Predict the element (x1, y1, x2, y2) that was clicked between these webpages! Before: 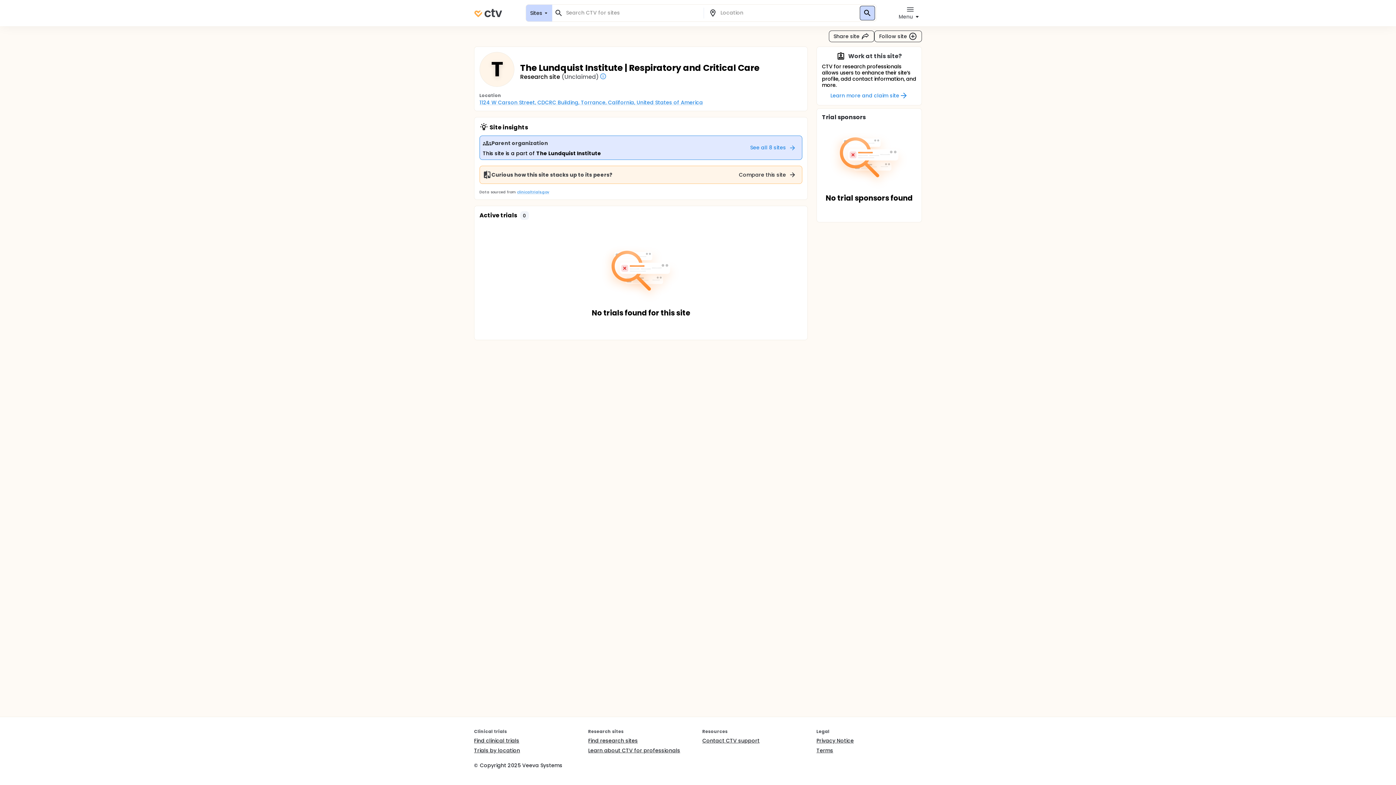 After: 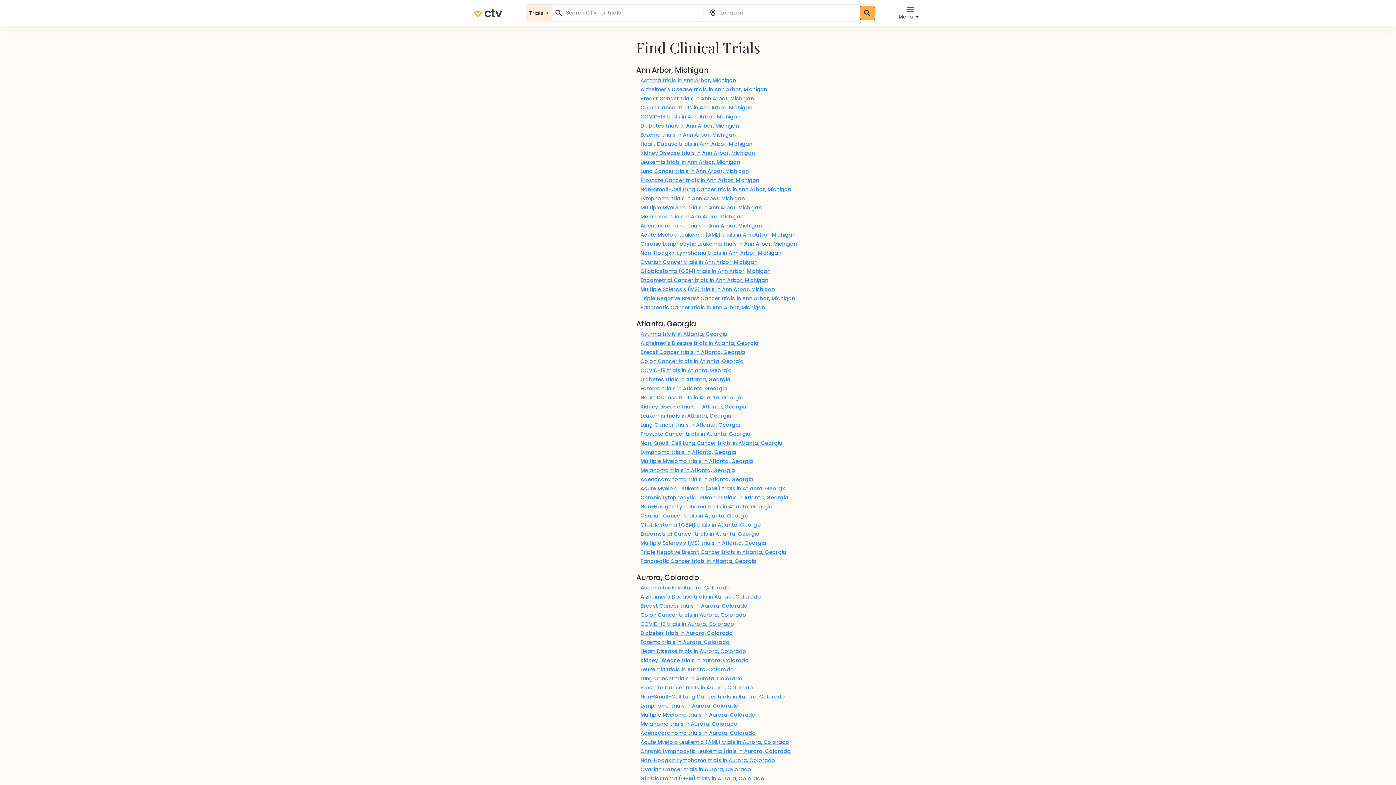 Action: label: Trials by location bbox: (474, 748, 520, 754)